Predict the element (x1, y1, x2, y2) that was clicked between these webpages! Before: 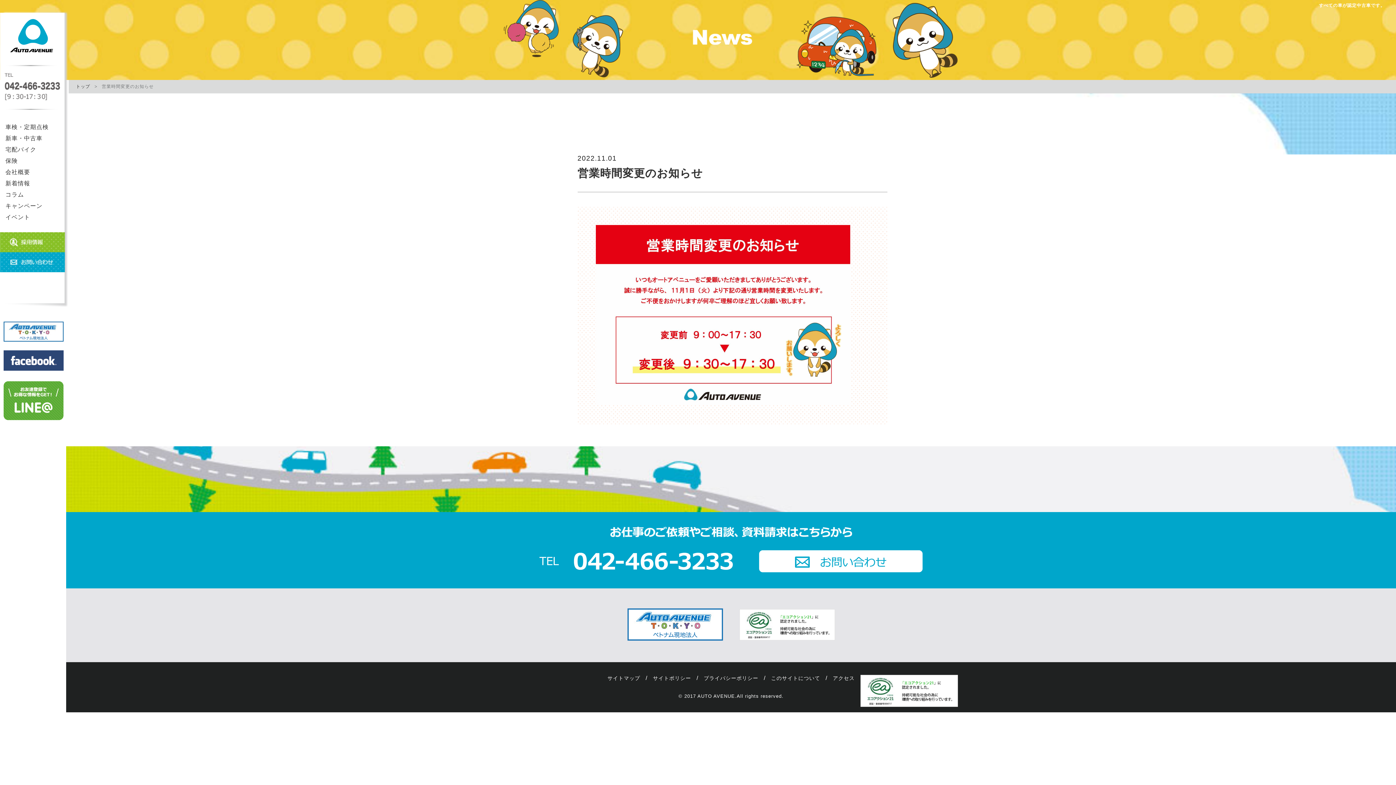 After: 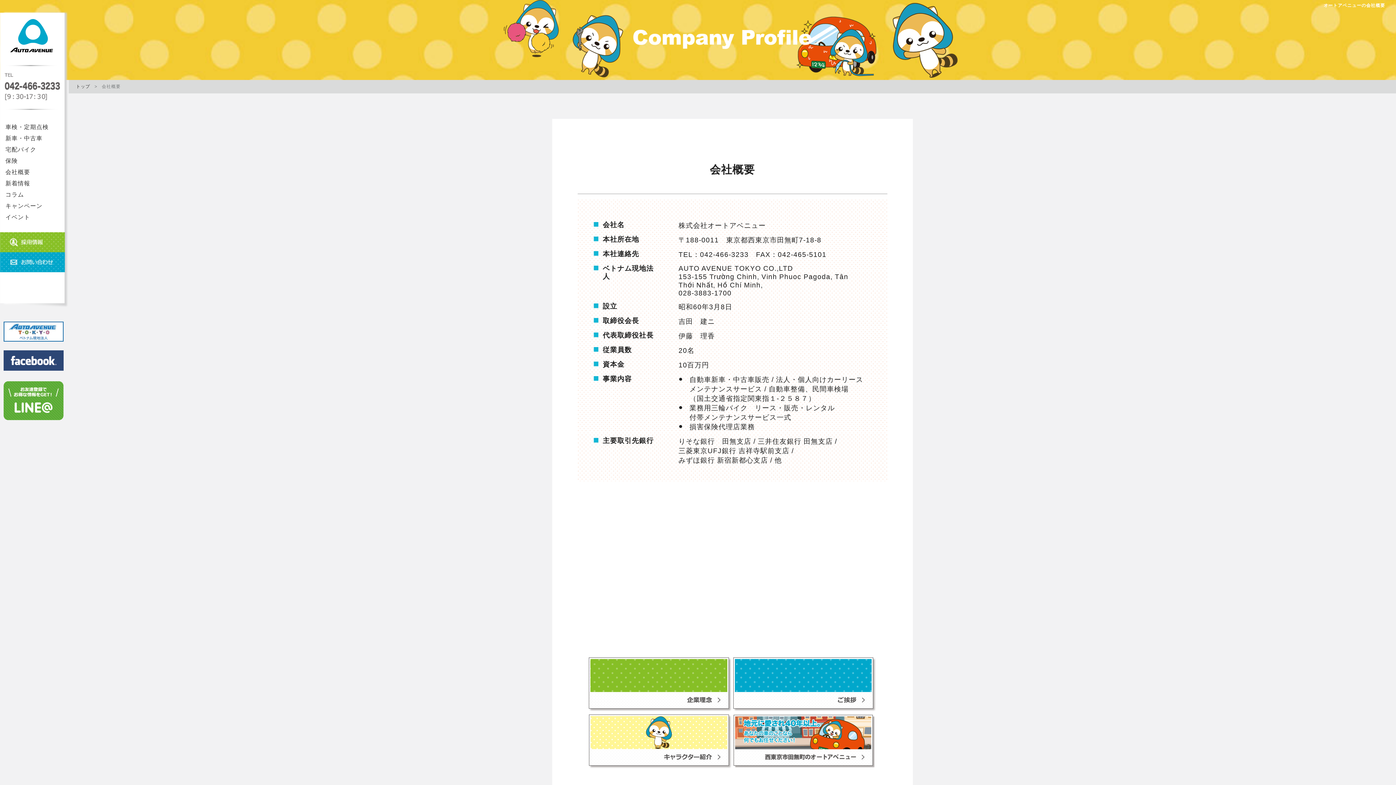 Action: bbox: (771, 675, 820, 681) label: このサイトについて